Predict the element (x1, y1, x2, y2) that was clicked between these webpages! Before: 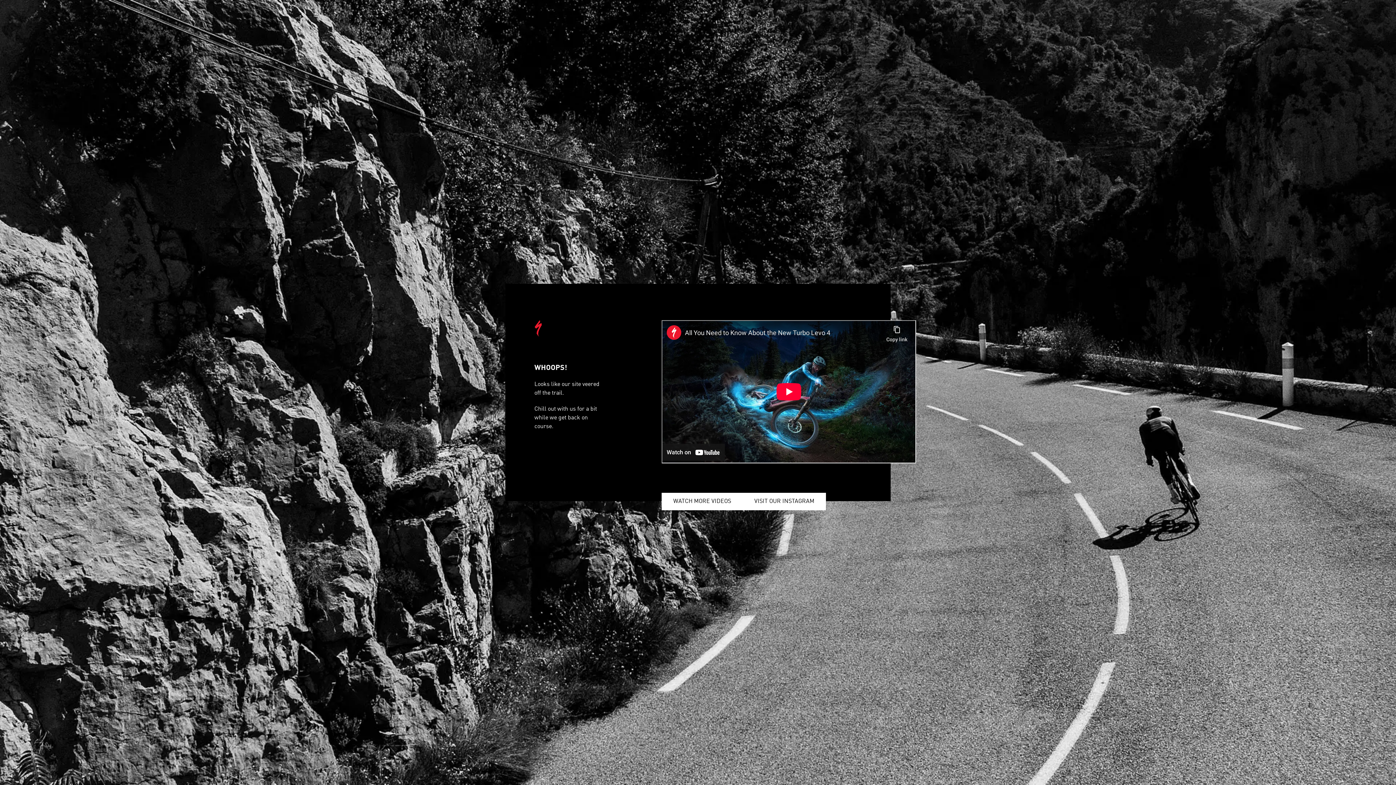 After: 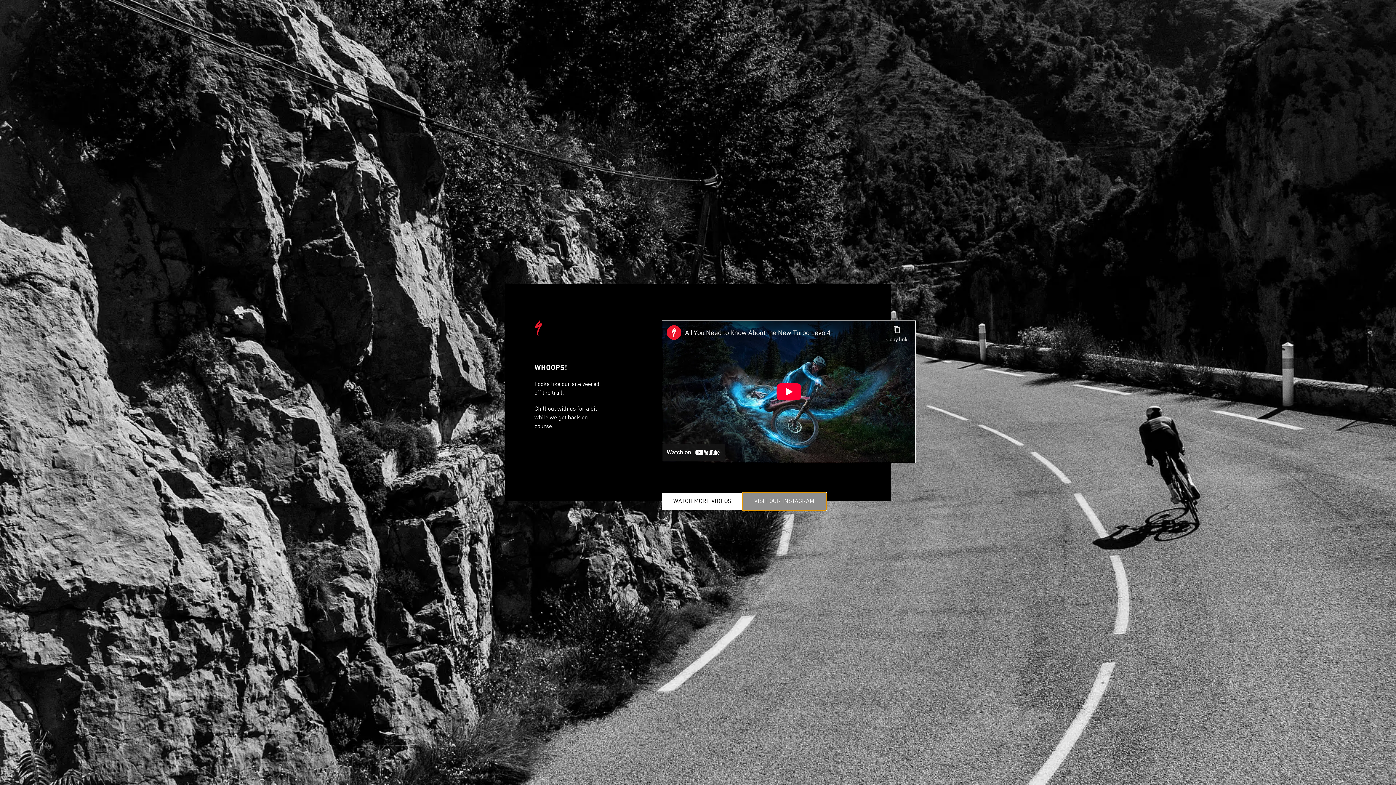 Action: label: VISIT OUR INSTAGRAM bbox: (742, 493, 826, 510)